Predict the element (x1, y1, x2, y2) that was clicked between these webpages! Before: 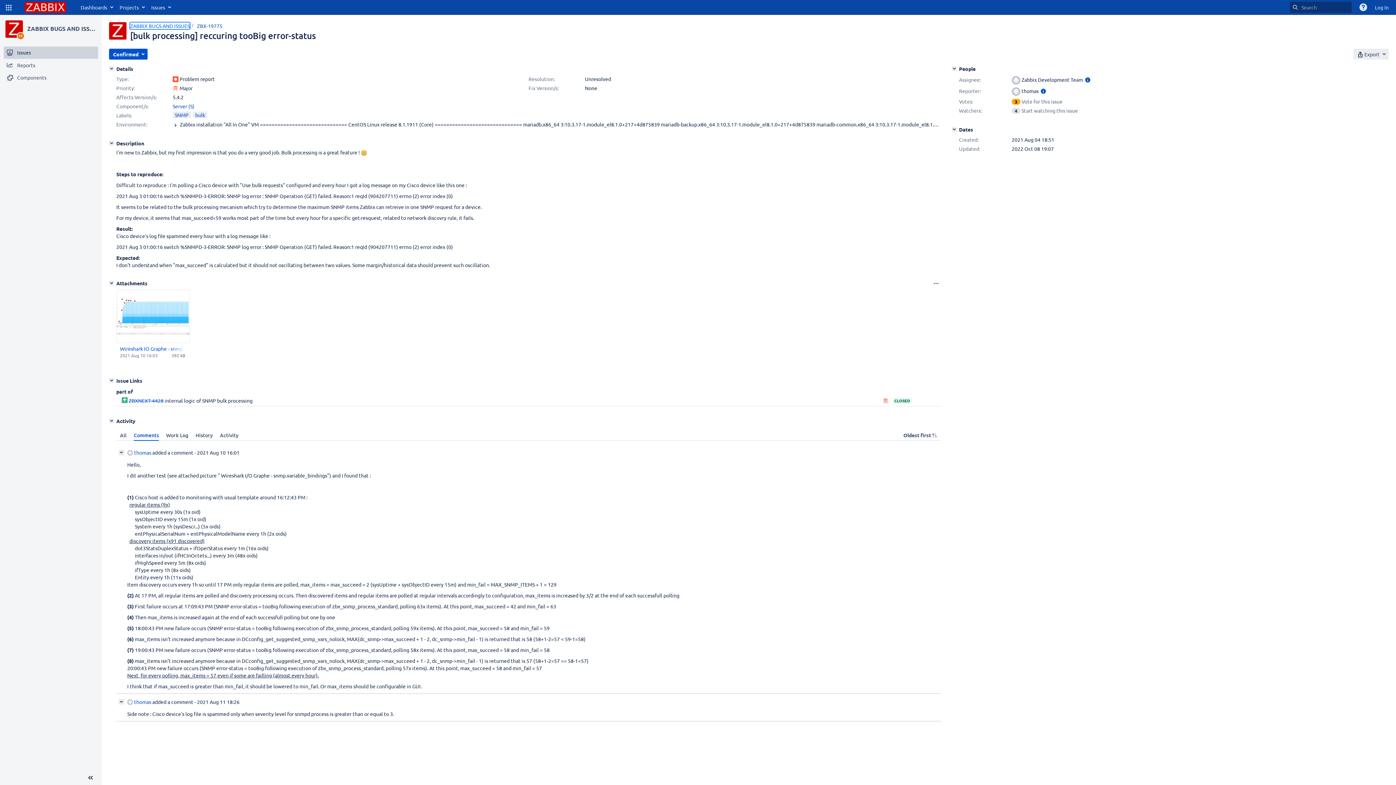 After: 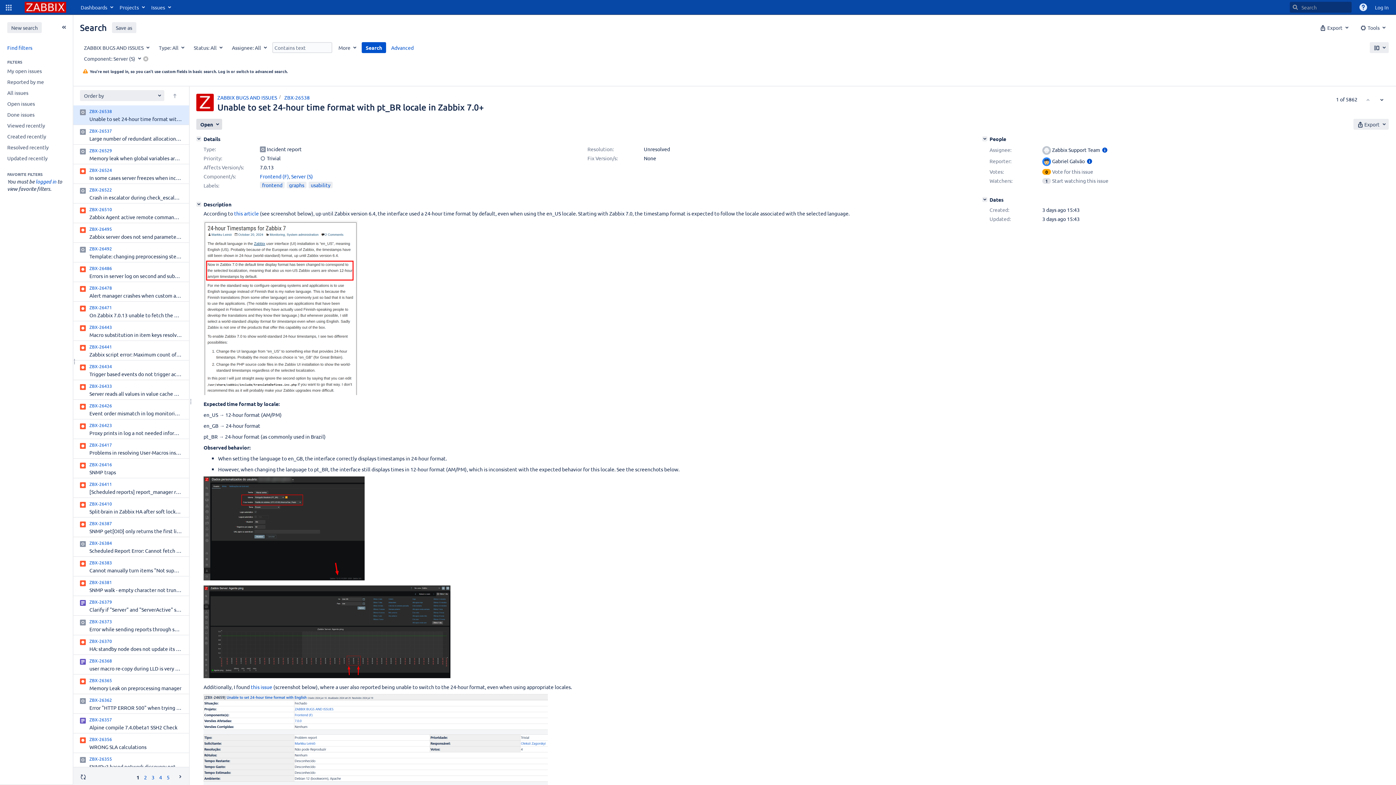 Action: bbox: (172, 102, 194, 109) label: Server (S)